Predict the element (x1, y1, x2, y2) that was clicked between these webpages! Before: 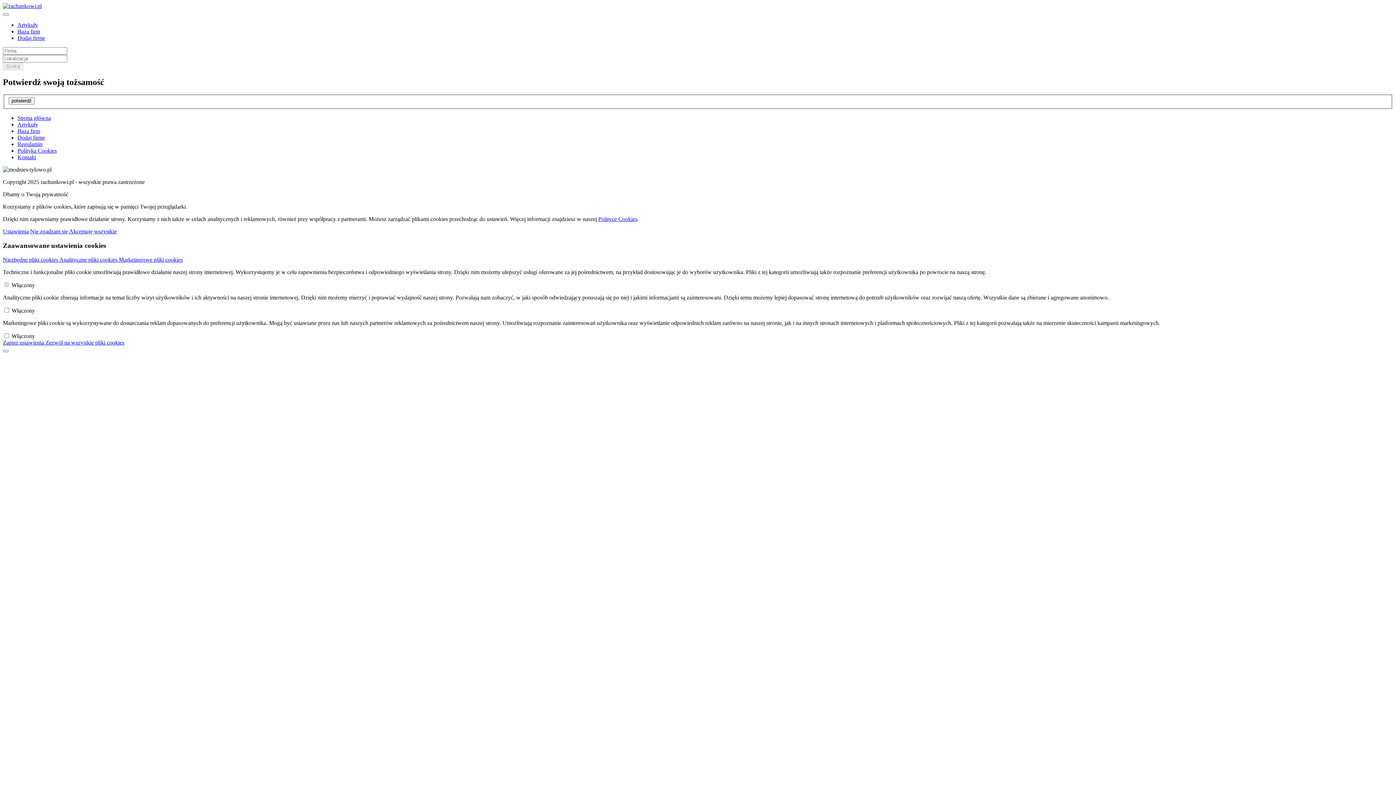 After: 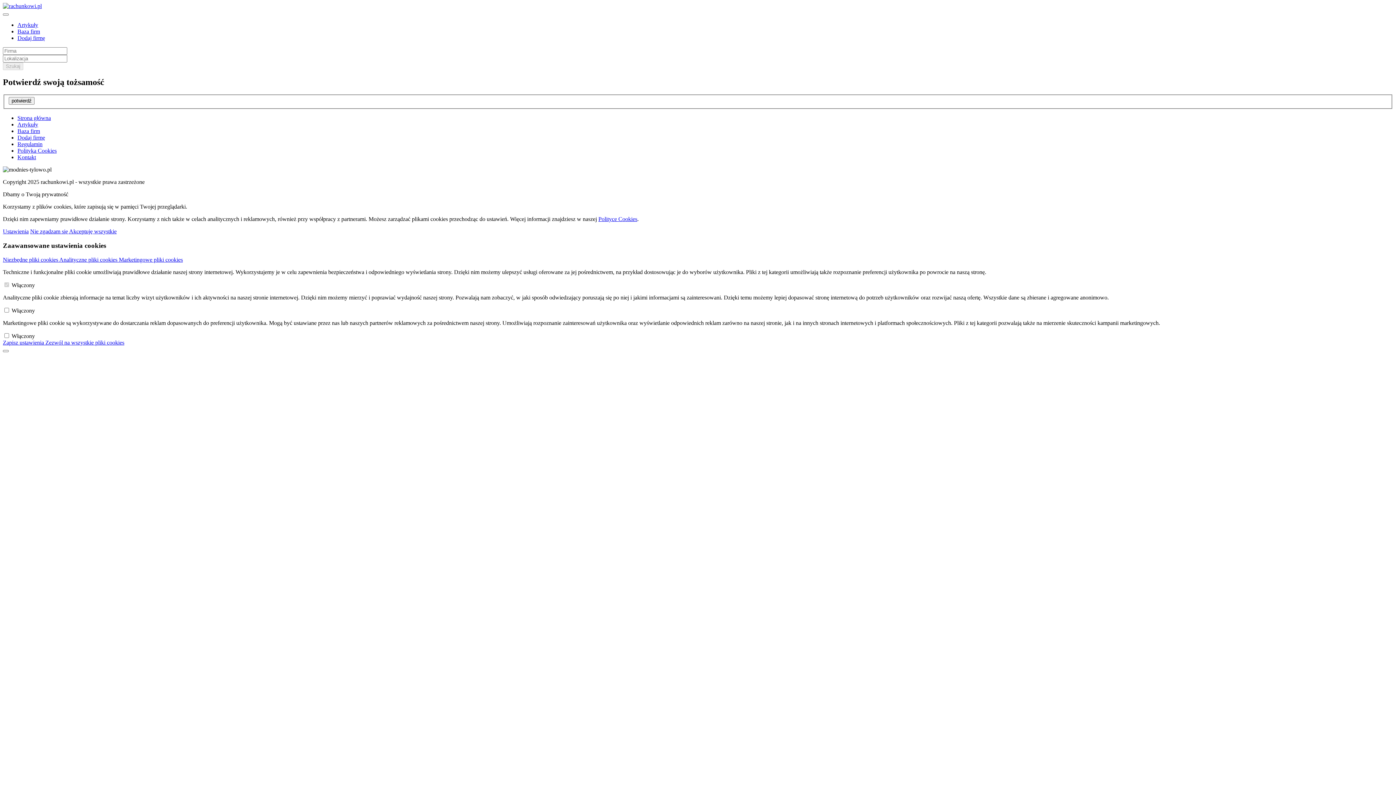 Action: bbox: (2, 2, 41, 9)